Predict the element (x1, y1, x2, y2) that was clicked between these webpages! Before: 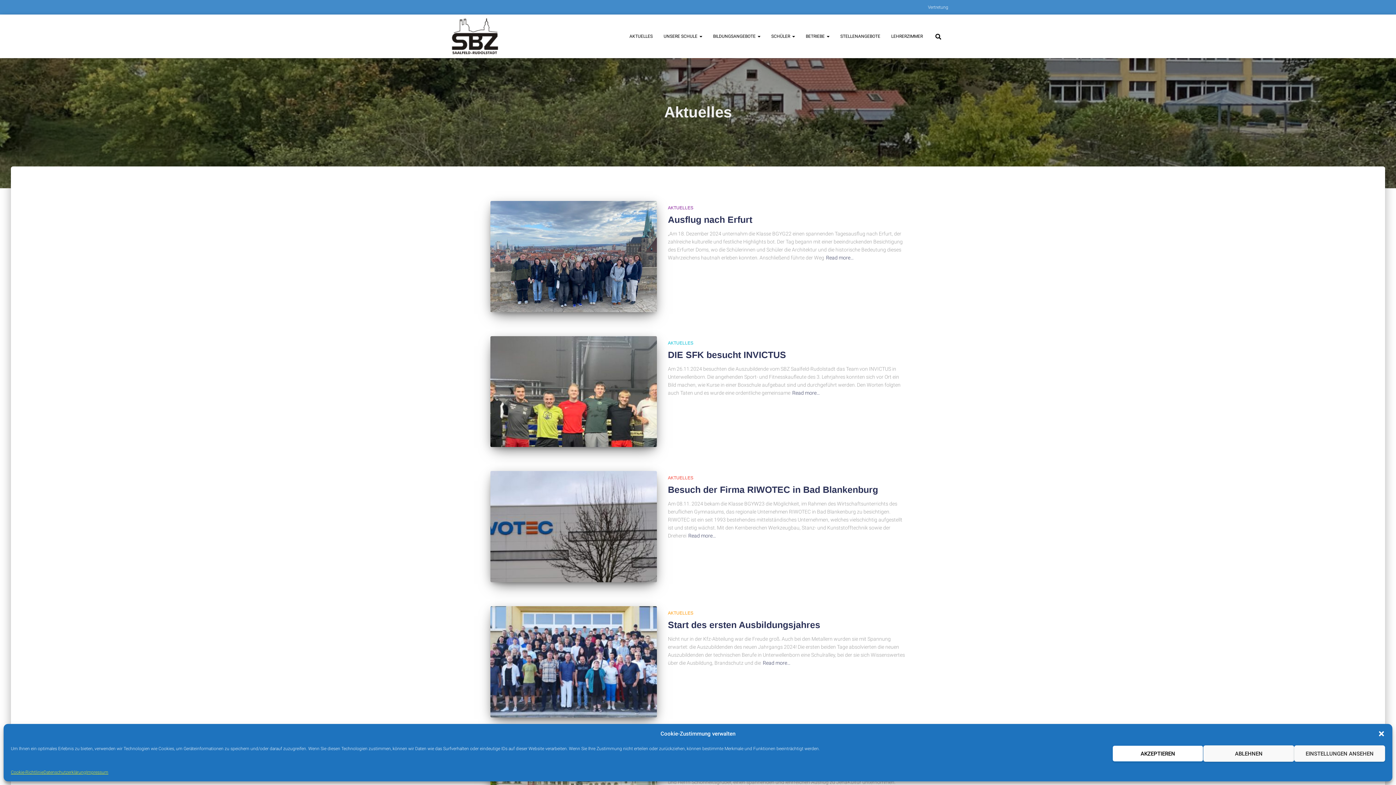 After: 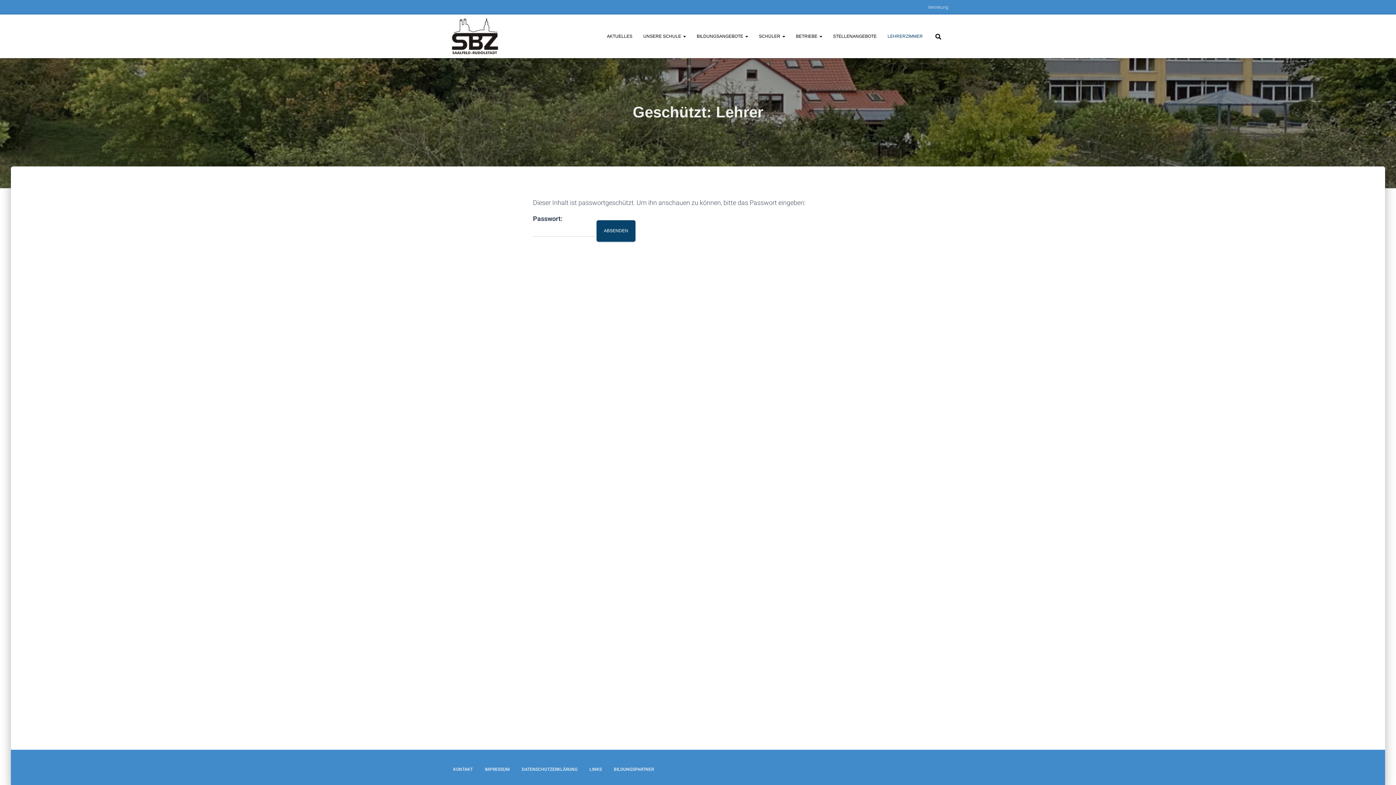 Action: bbox: (886, 27, 928, 45) label: LEHRERZIMMER